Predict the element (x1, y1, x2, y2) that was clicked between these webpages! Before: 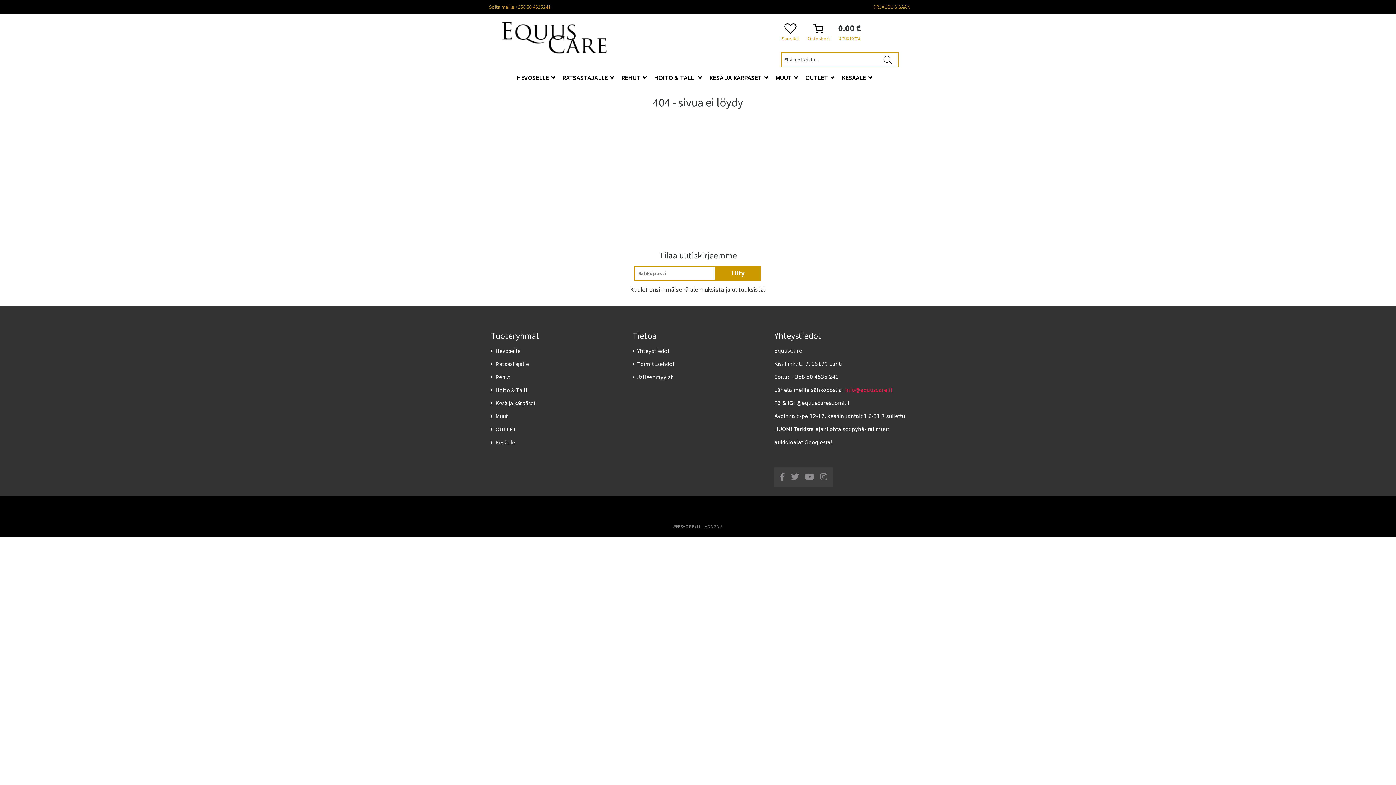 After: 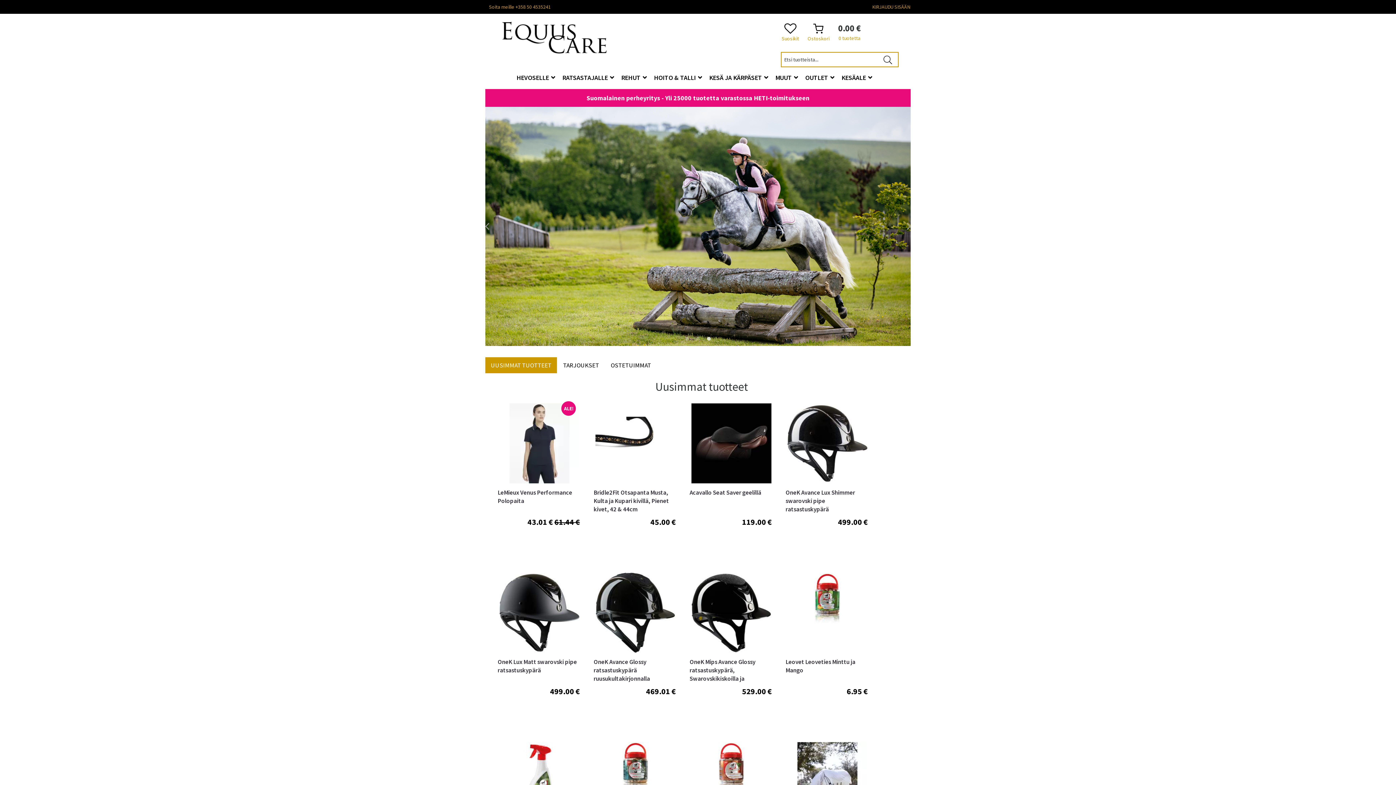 Action: bbox: (492, 29, 620, 43)